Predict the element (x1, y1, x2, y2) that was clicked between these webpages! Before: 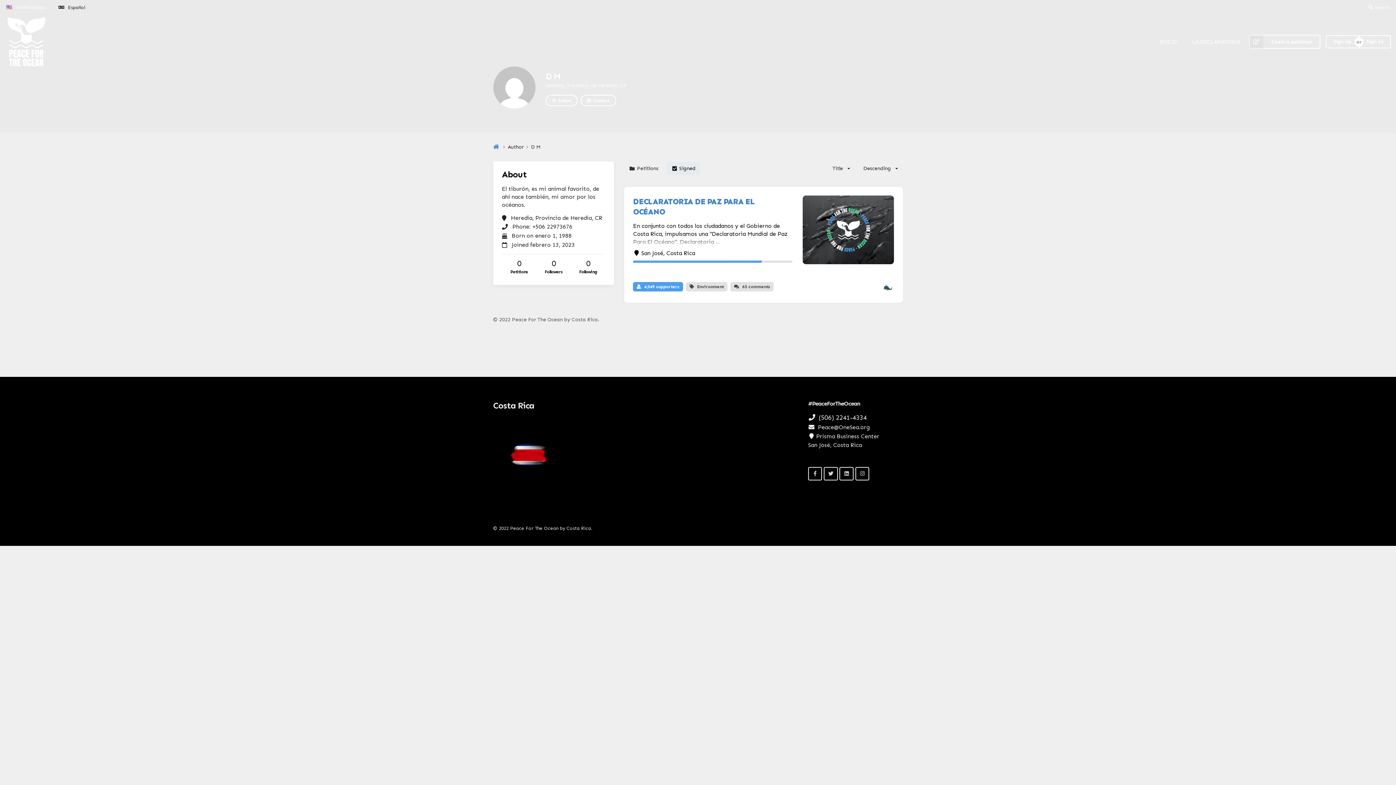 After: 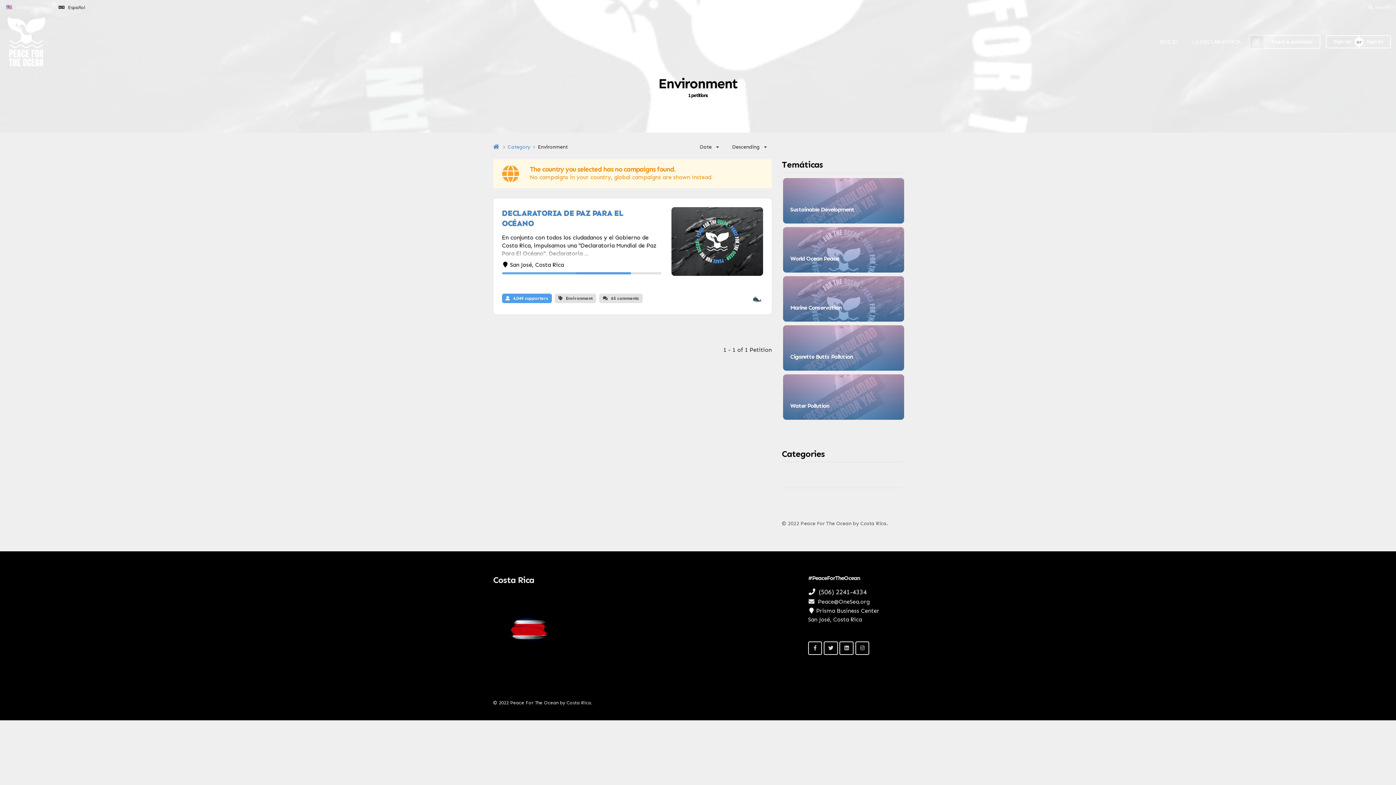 Action: label: Environment bbox: (686, 282, 727, 291)